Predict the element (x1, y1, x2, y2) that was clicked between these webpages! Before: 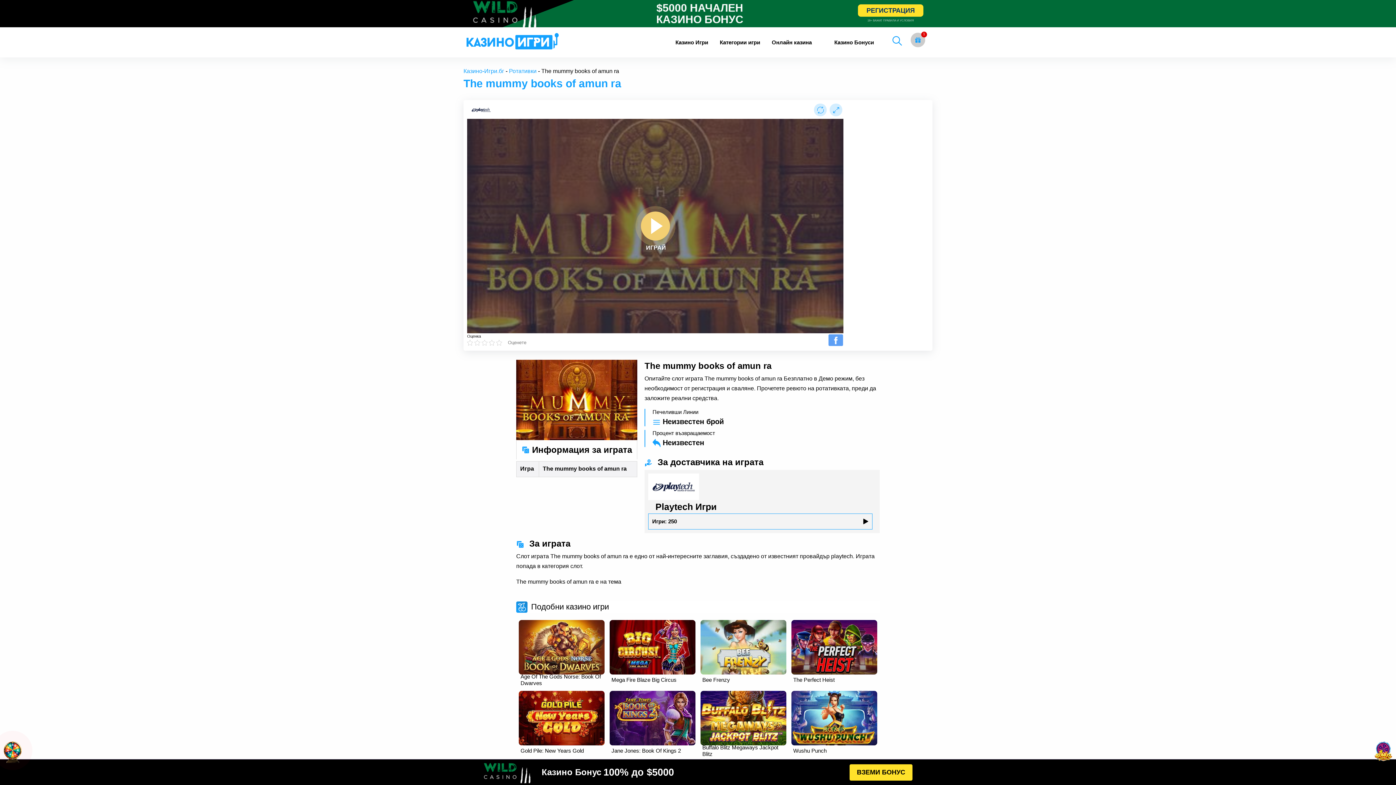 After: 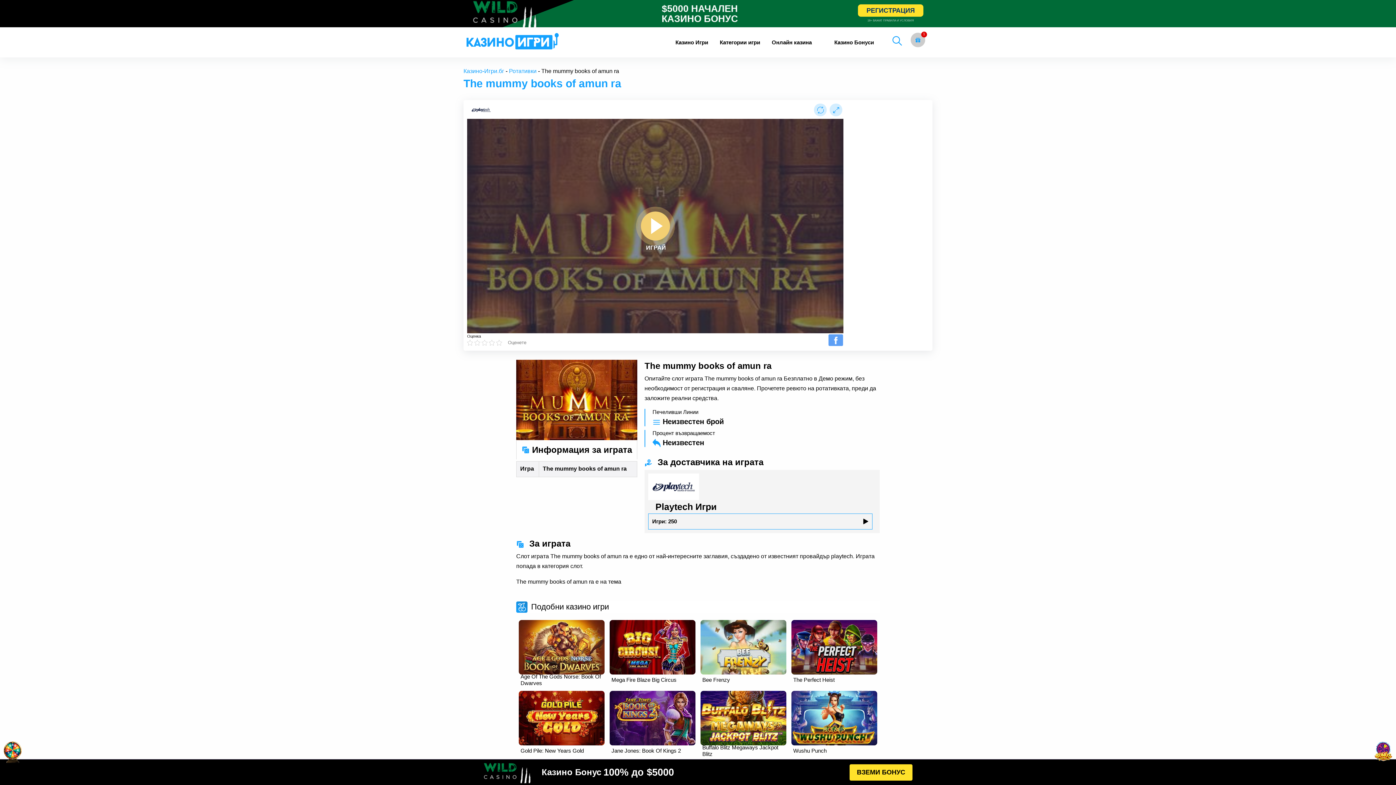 Action: bbox: (1374, 748, 1392, 754)